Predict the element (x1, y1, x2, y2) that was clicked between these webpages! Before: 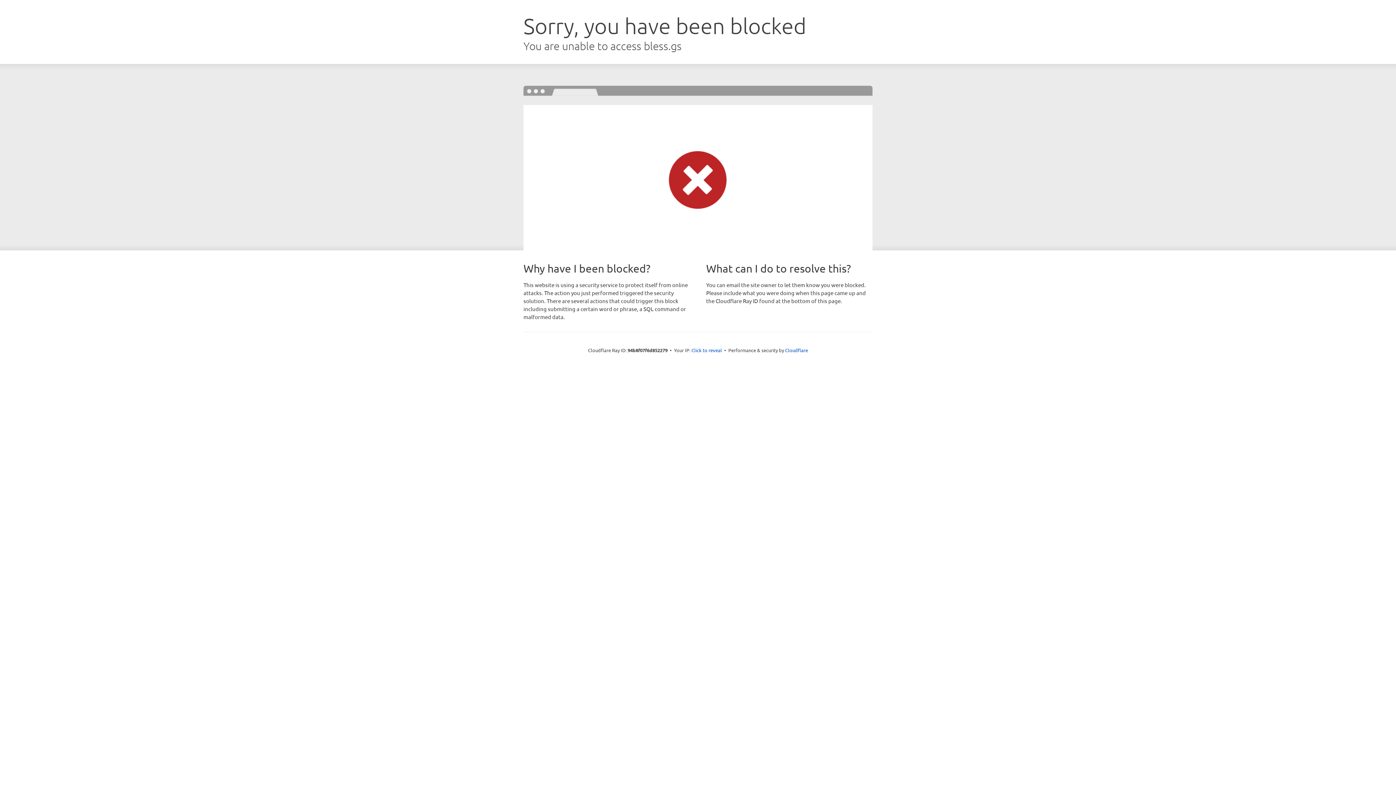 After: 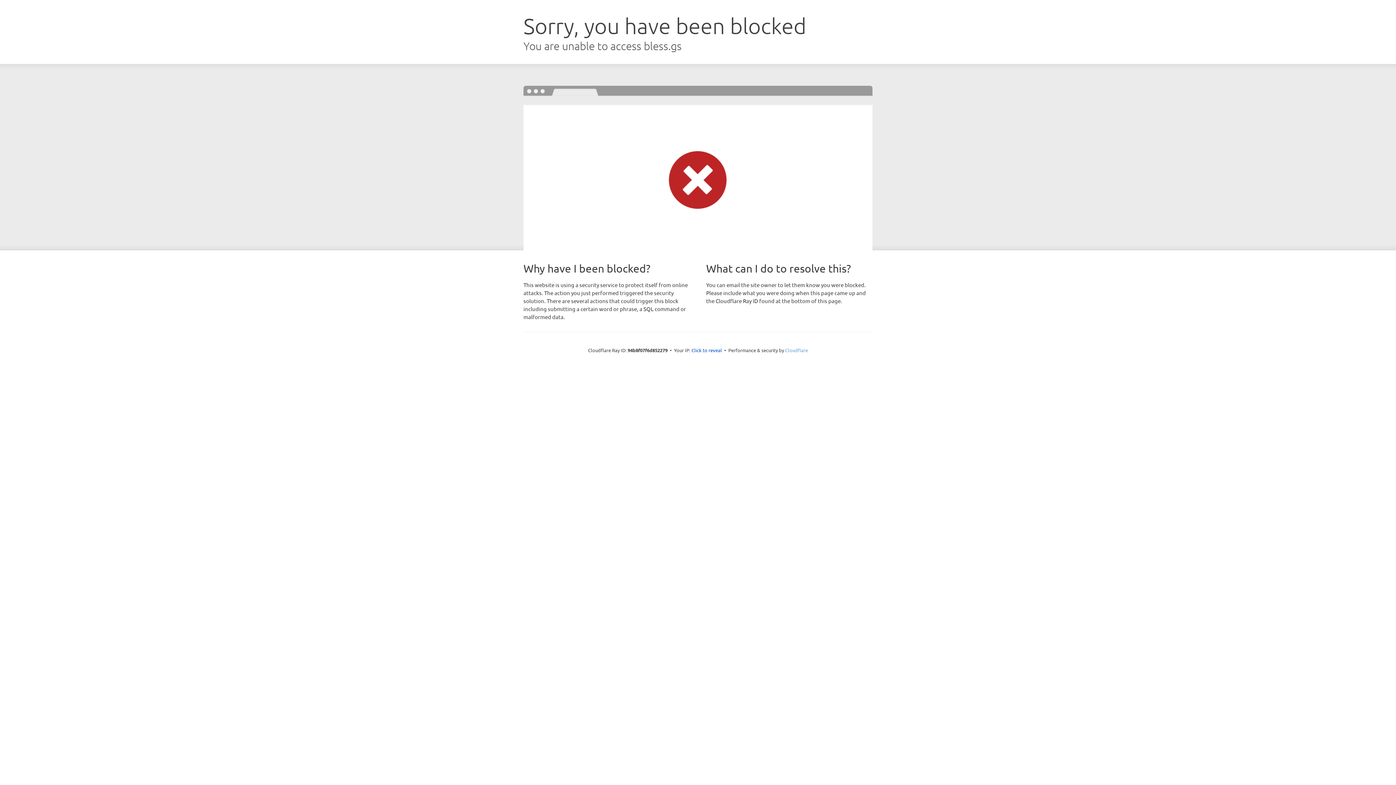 Action: bbox: (785, 347, 808, 353) label: Cloudflare